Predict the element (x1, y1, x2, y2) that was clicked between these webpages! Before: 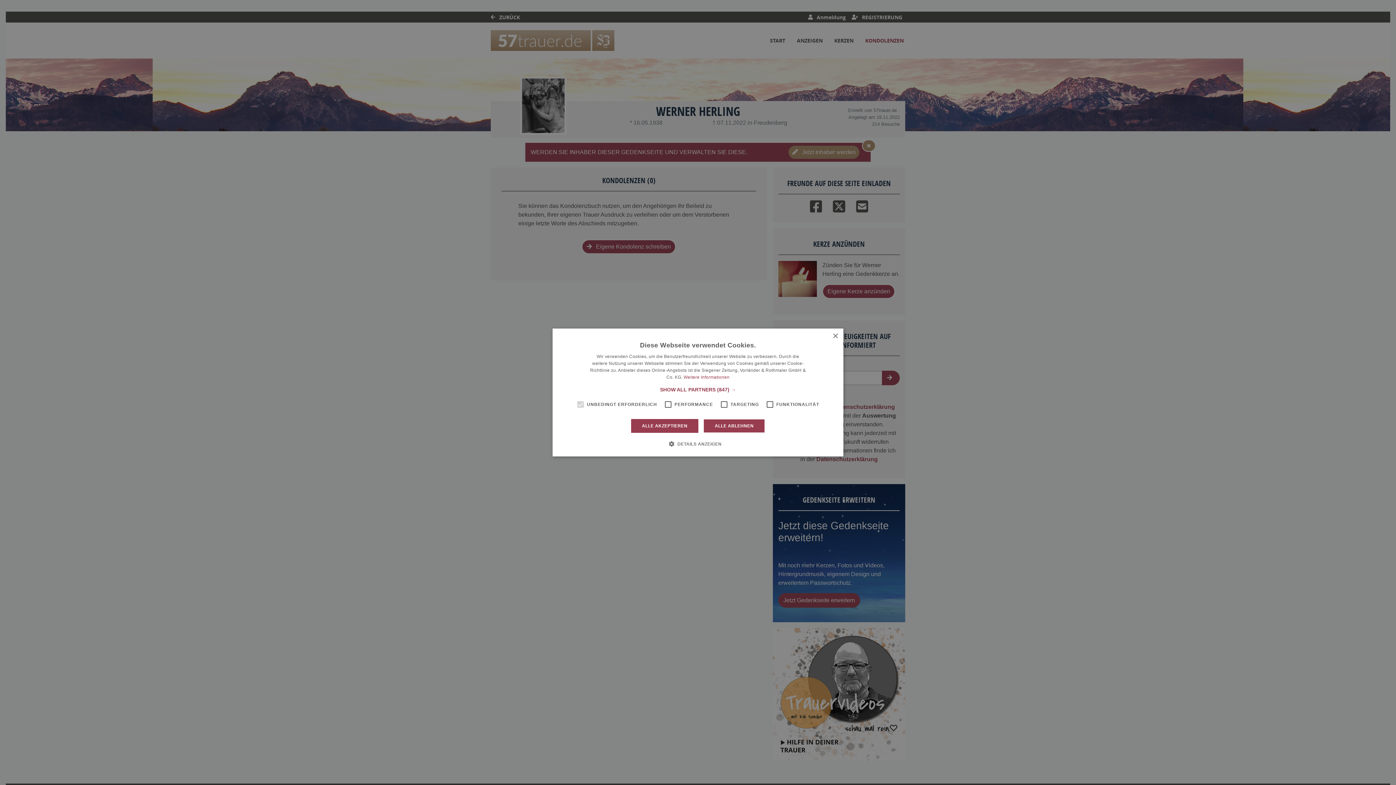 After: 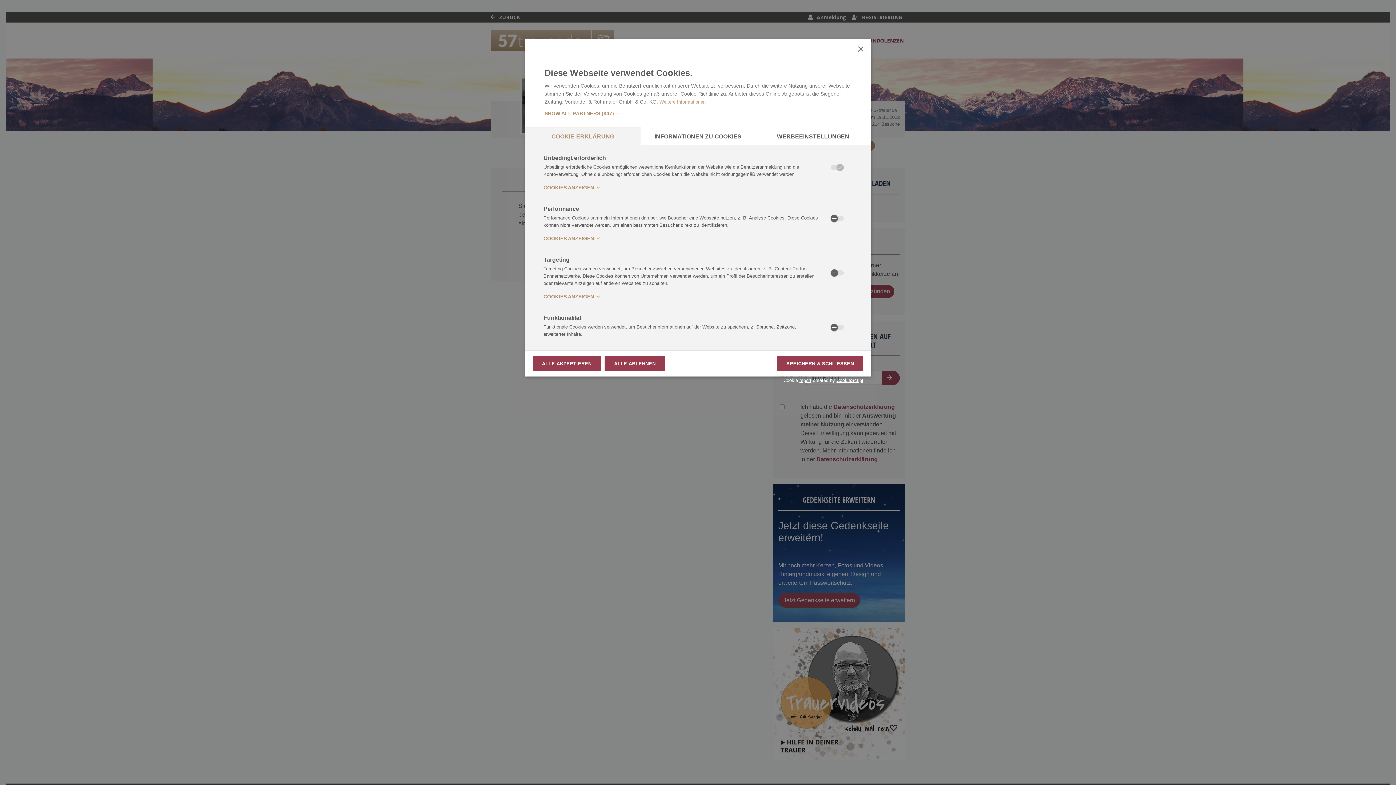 Action: bbox: (674, 440, 721, 447) label:  DETAILS ANZEIGEN